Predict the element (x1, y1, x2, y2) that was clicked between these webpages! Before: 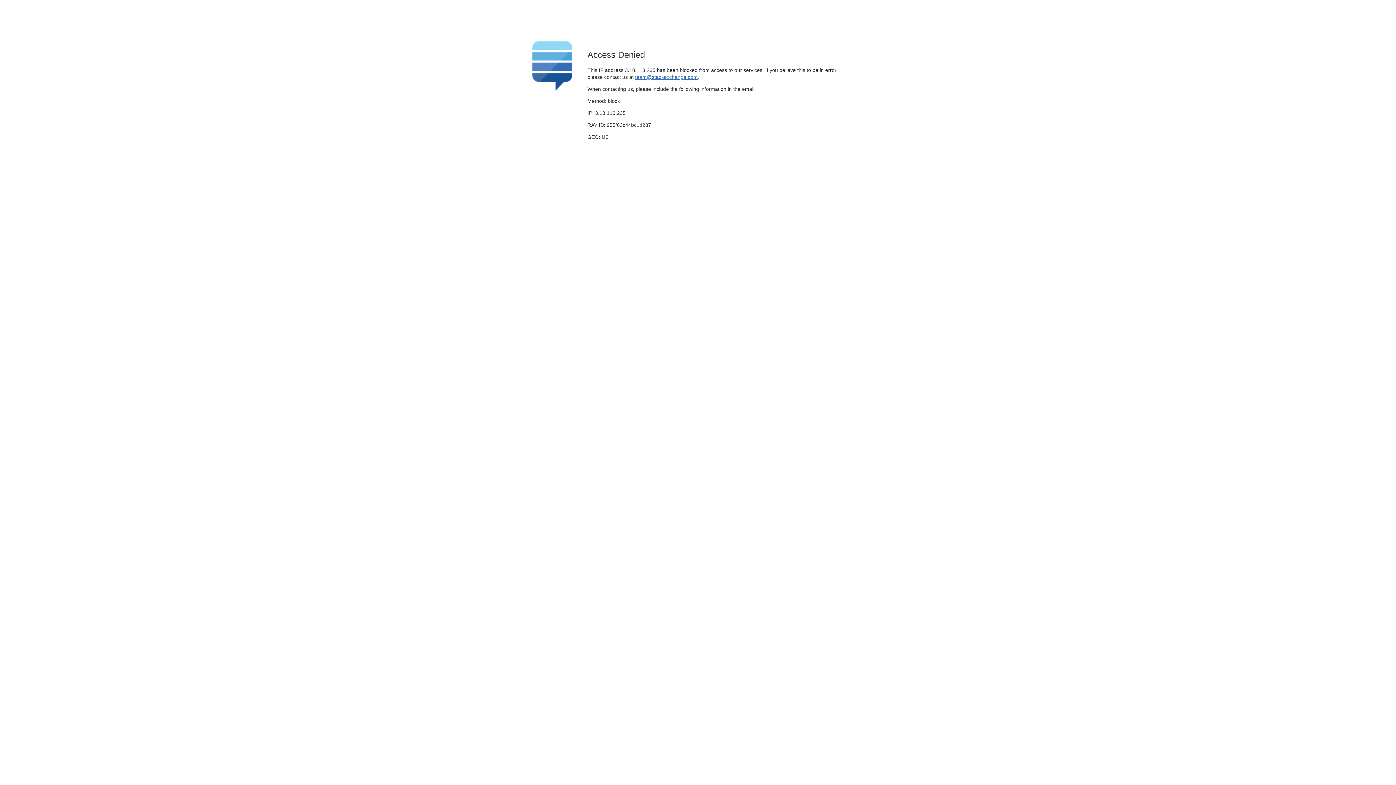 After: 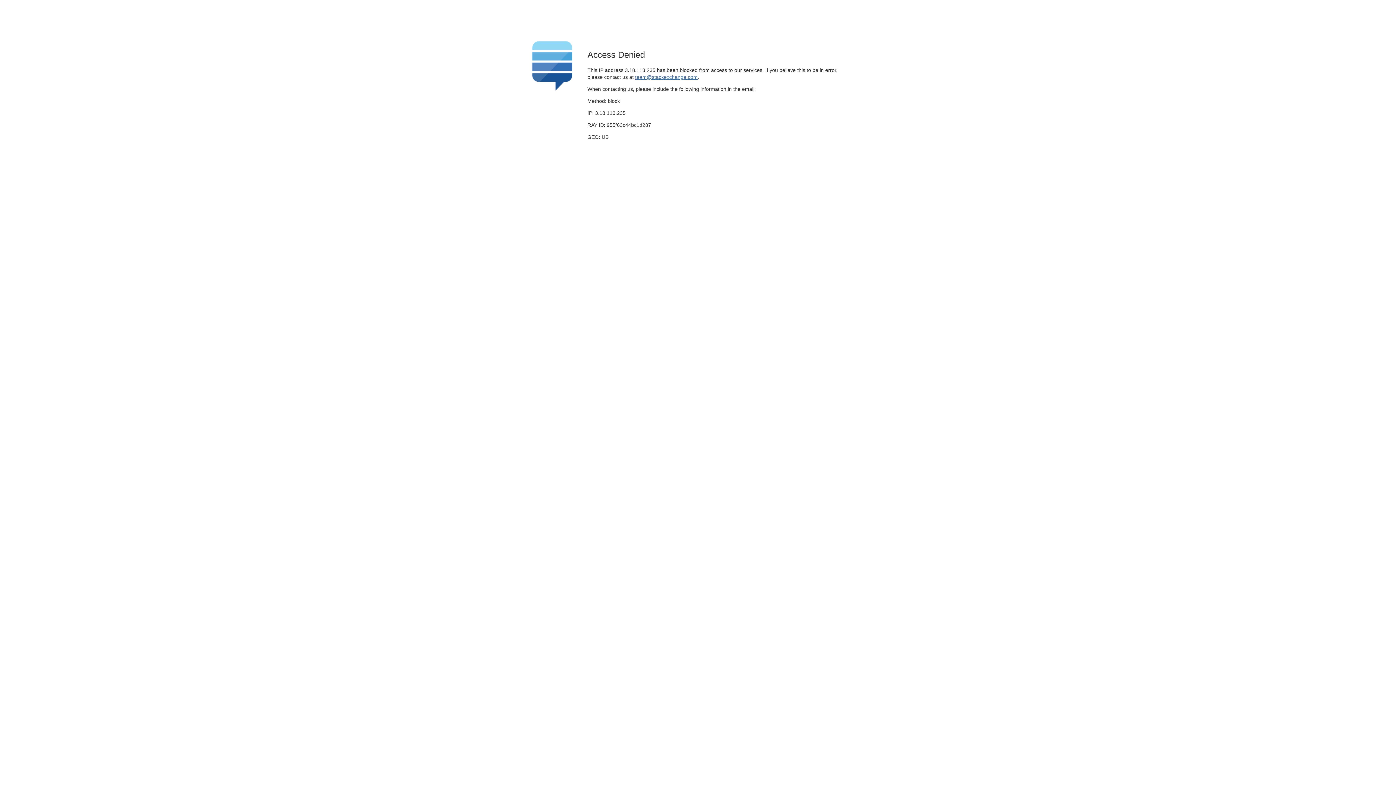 Action: bbox: (635, 74, 697, 79) label: team@stackexchange.com